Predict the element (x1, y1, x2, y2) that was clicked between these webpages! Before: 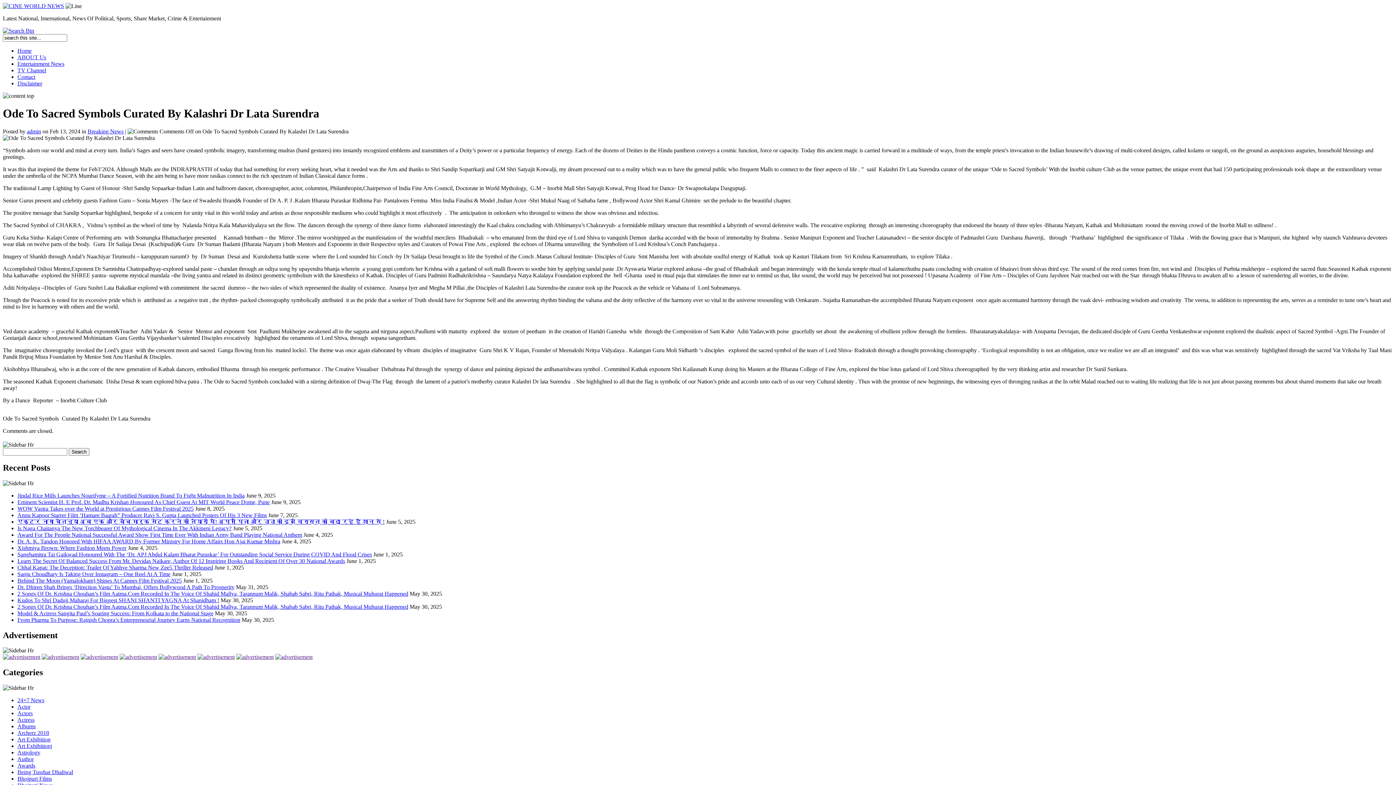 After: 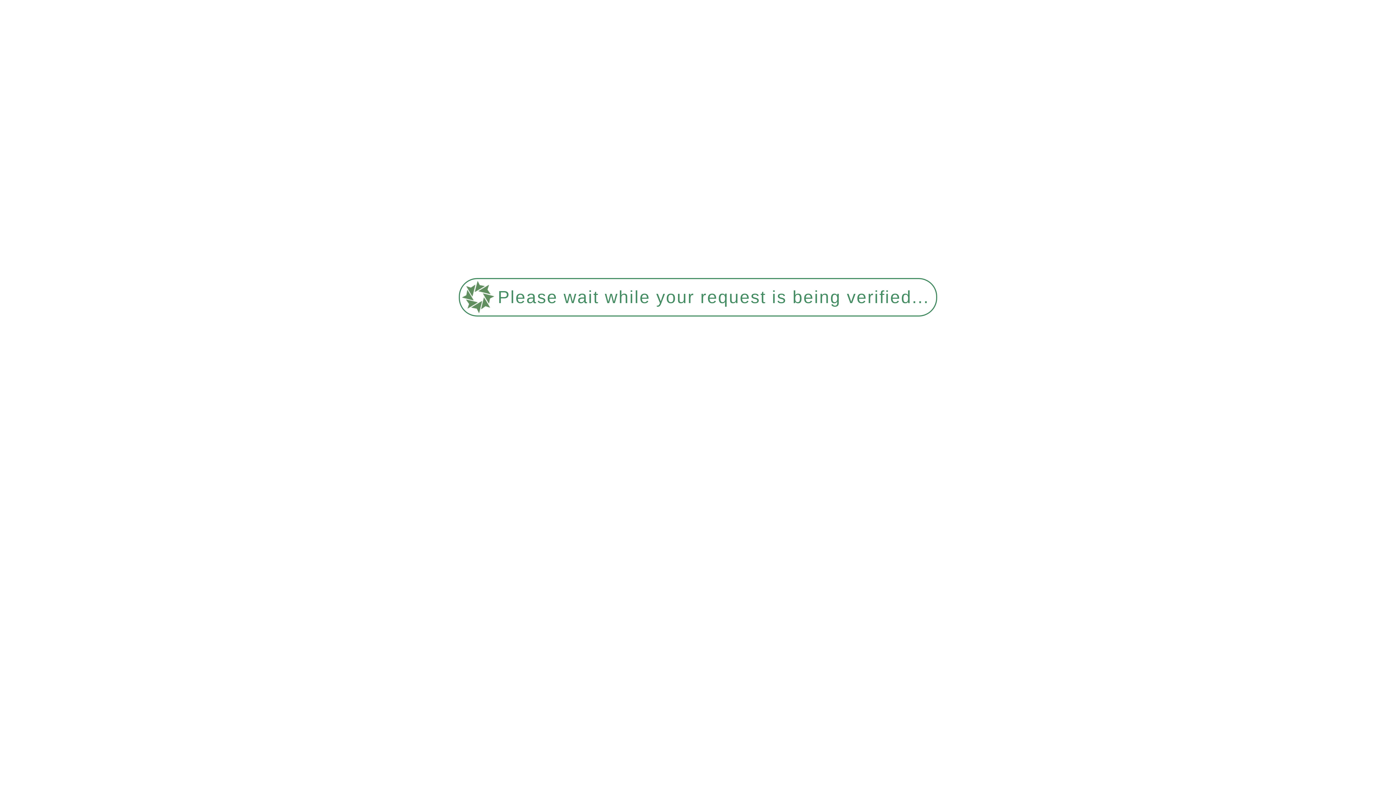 Action: label: admin bbox: (26, 128, 41, 134)